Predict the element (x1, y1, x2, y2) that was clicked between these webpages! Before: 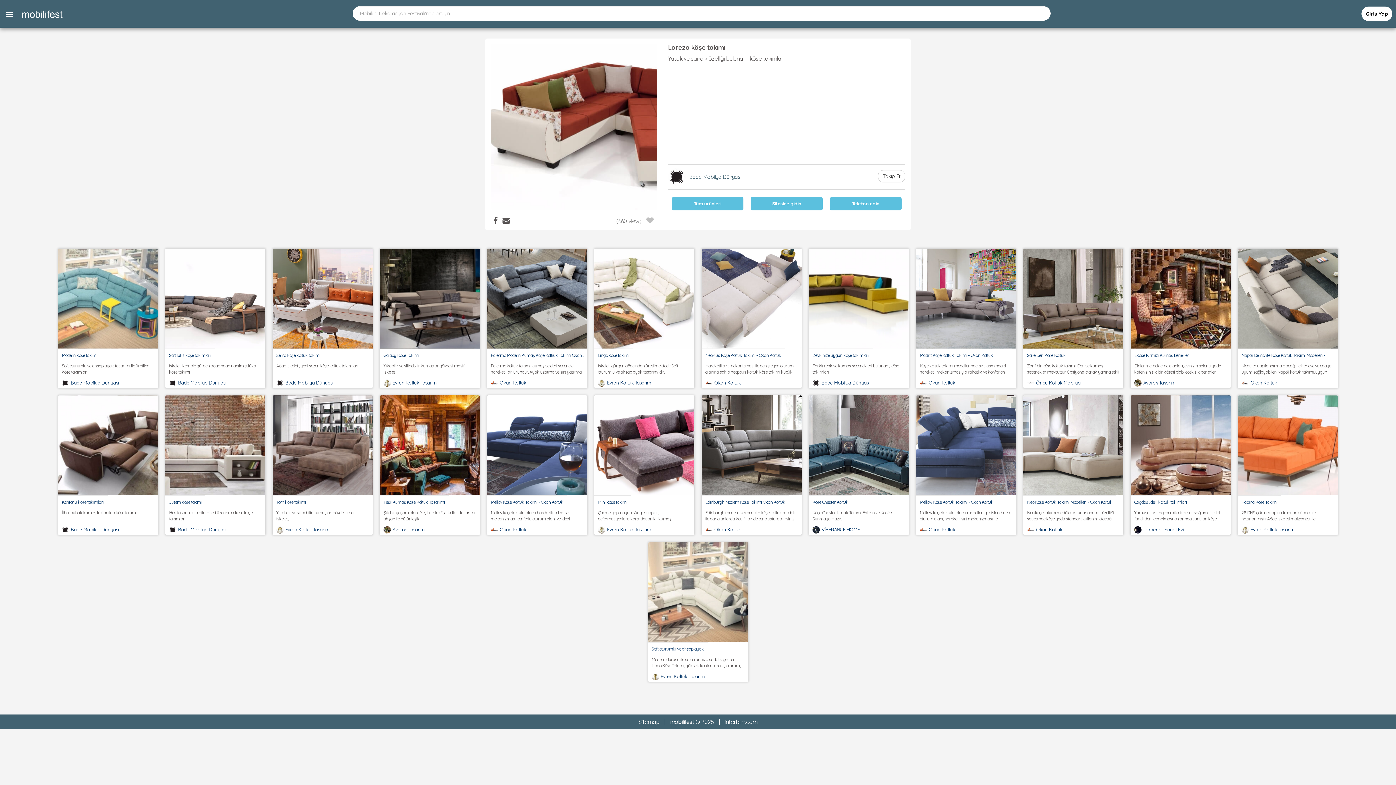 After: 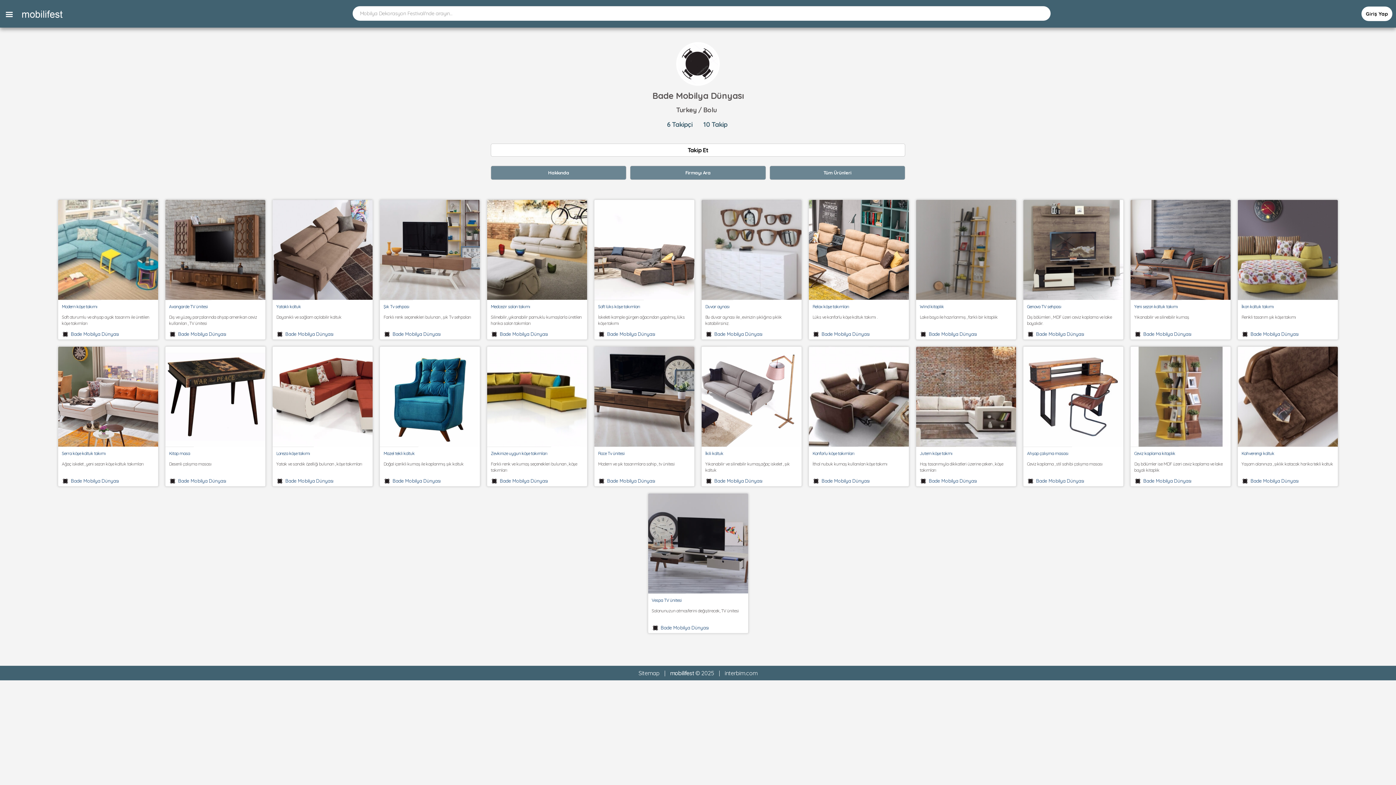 Action: label: Bade Mobilya Dünyası bbox: (285, 379, 333, 385)